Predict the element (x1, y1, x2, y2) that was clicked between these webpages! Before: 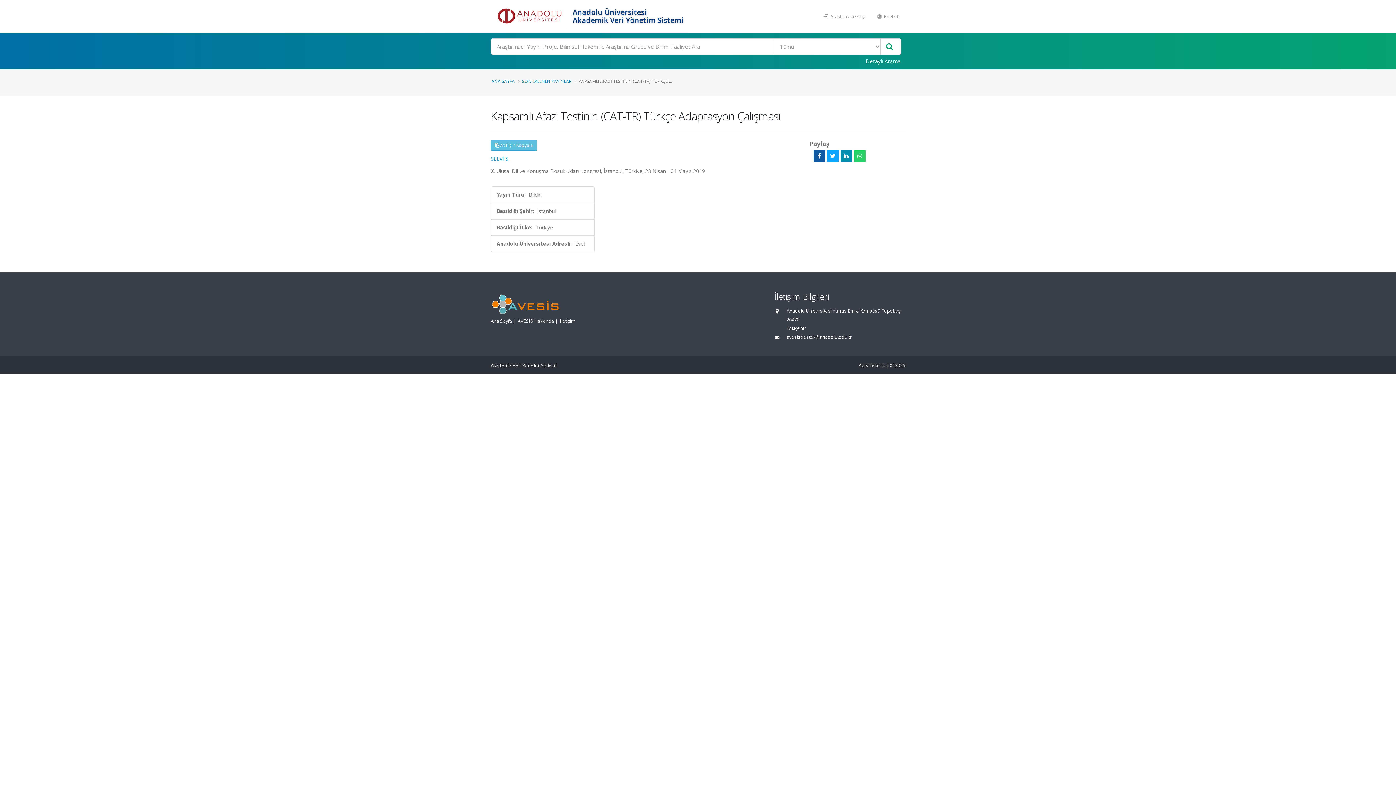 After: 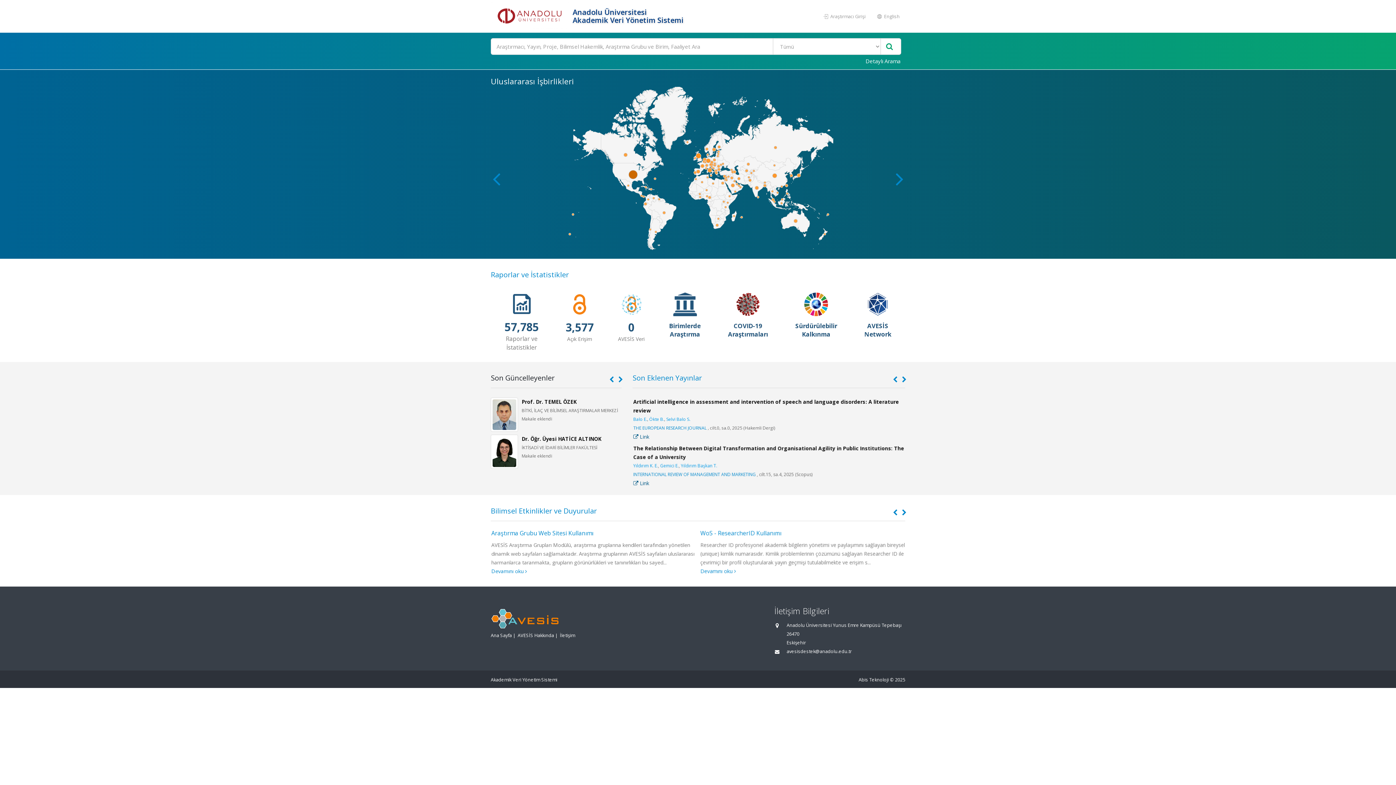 Action: bbox: (490, 0, 570, 32)